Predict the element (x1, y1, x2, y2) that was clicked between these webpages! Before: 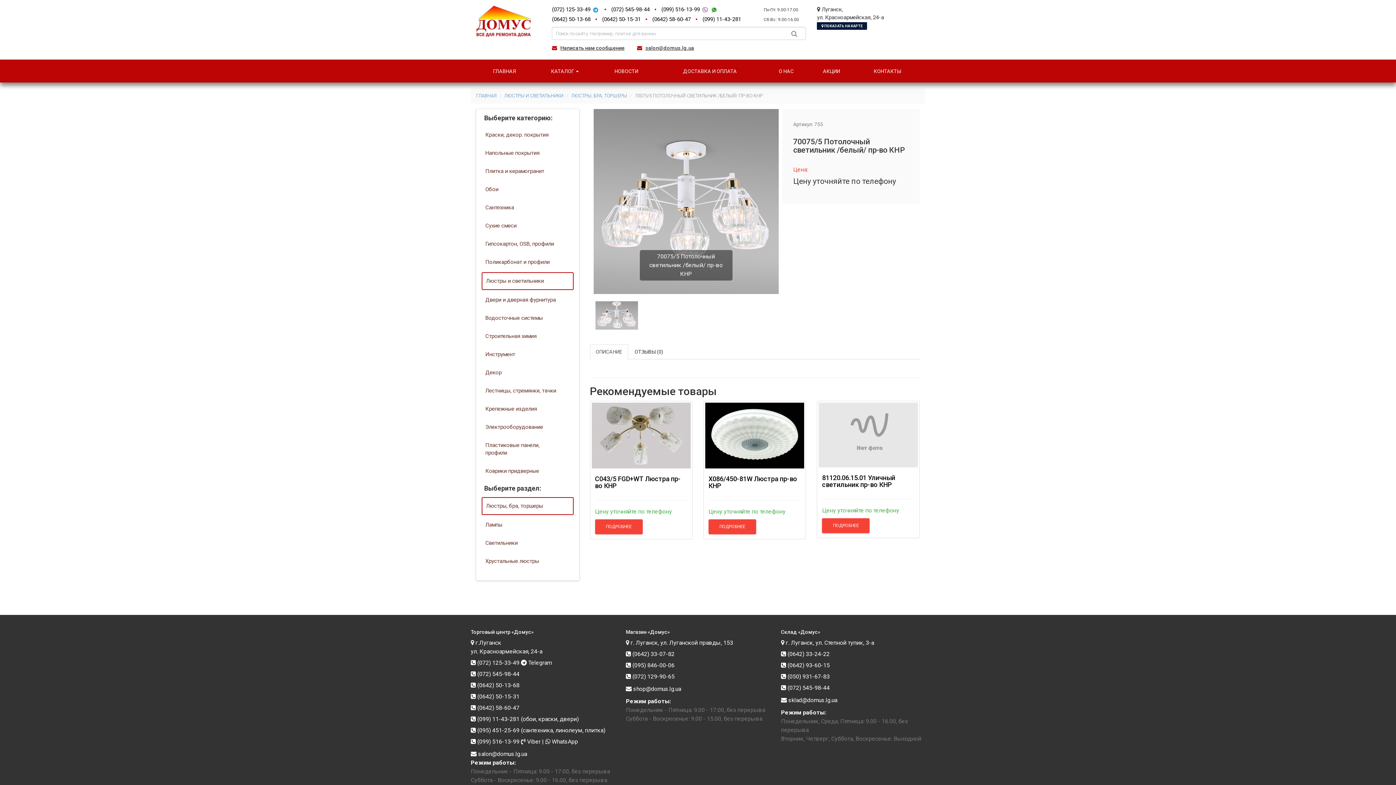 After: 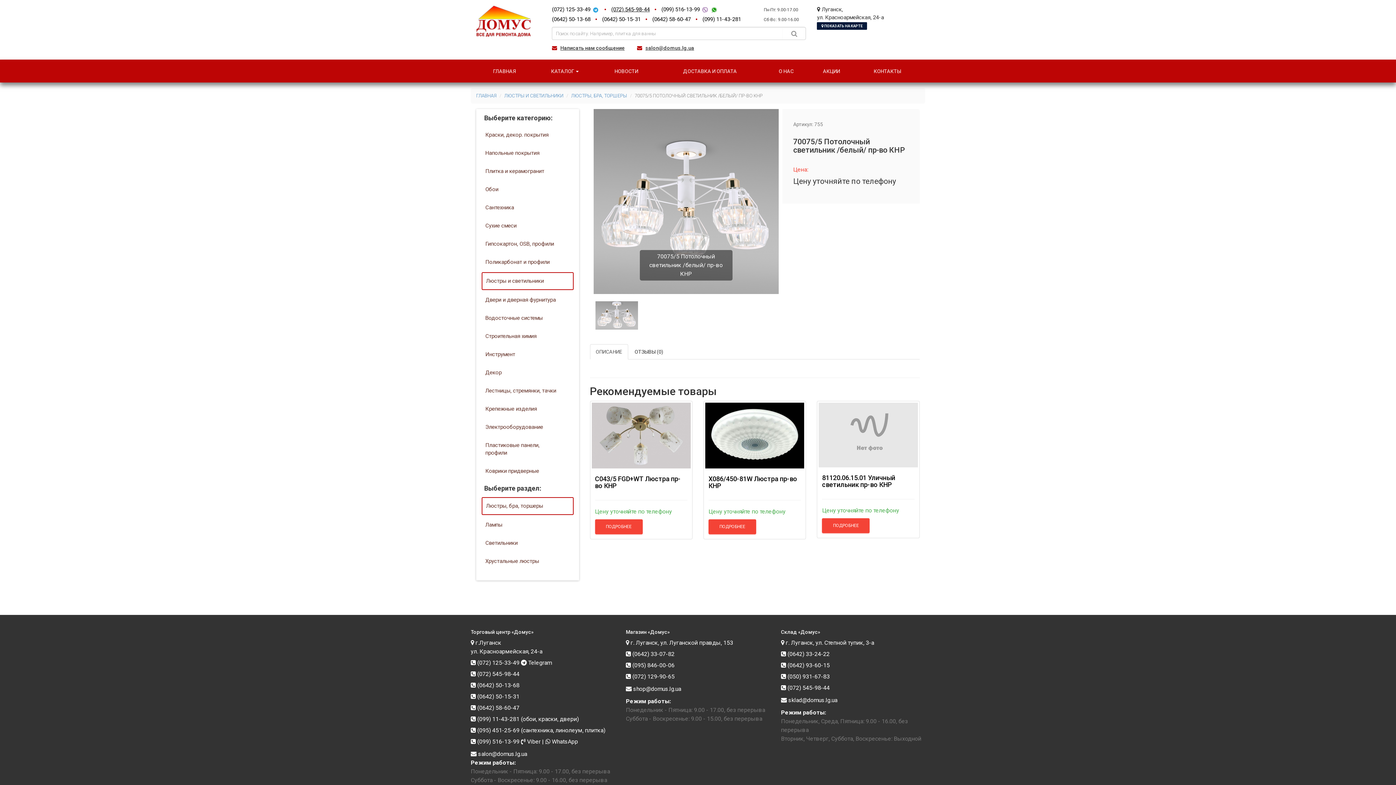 Action: bbox: (611, 6, 649, 12) label: (072) 545-98-44